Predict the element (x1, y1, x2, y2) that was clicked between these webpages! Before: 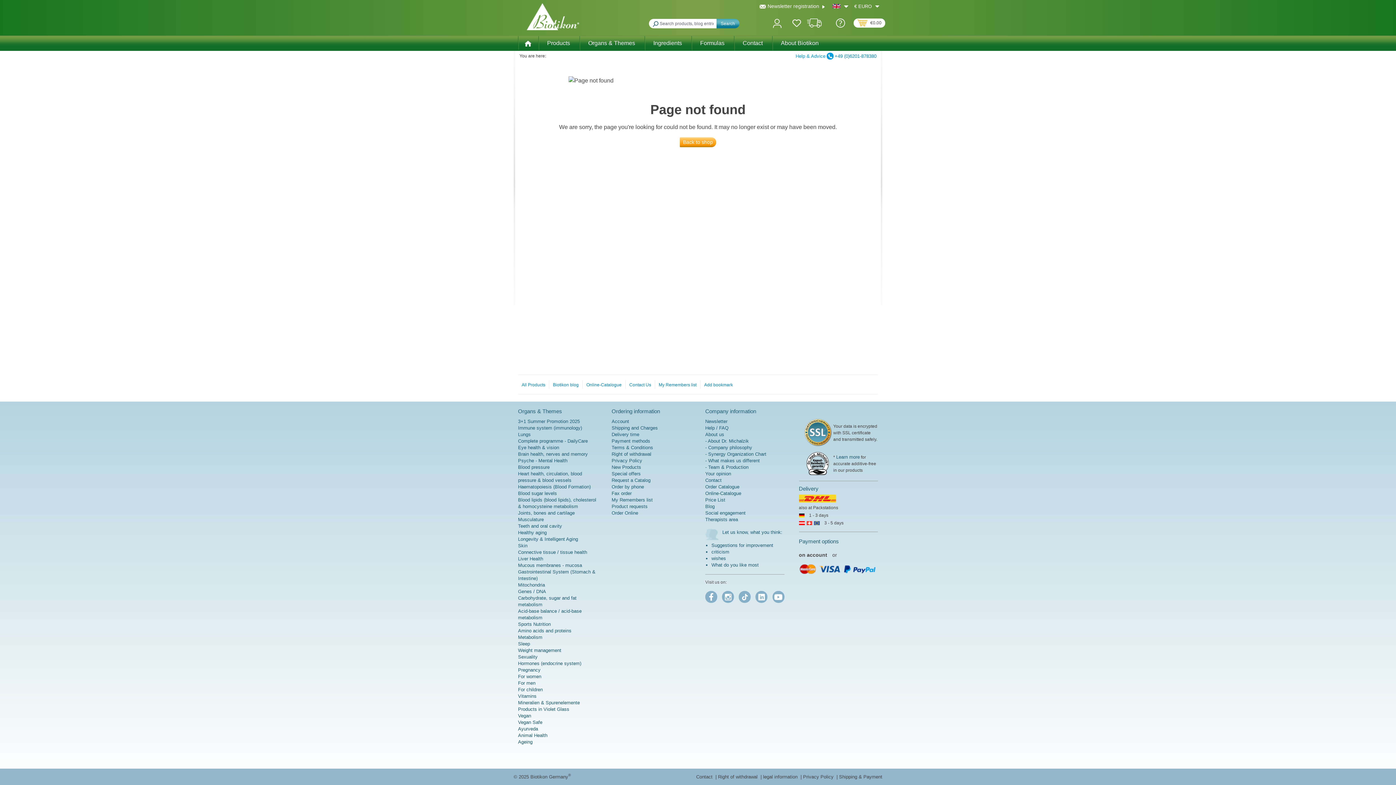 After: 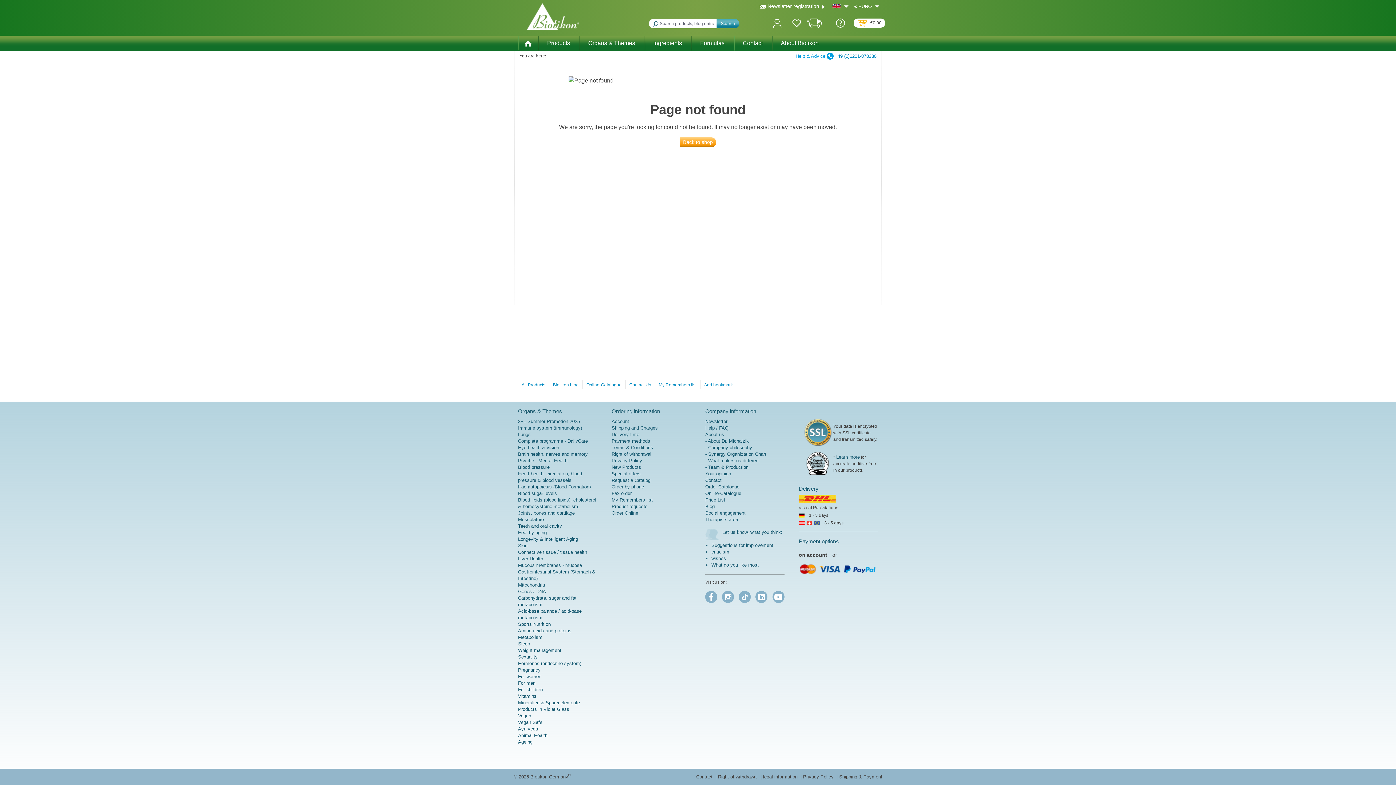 Action: bbox: (705, 484, 739, 489) label: Order Catalogue